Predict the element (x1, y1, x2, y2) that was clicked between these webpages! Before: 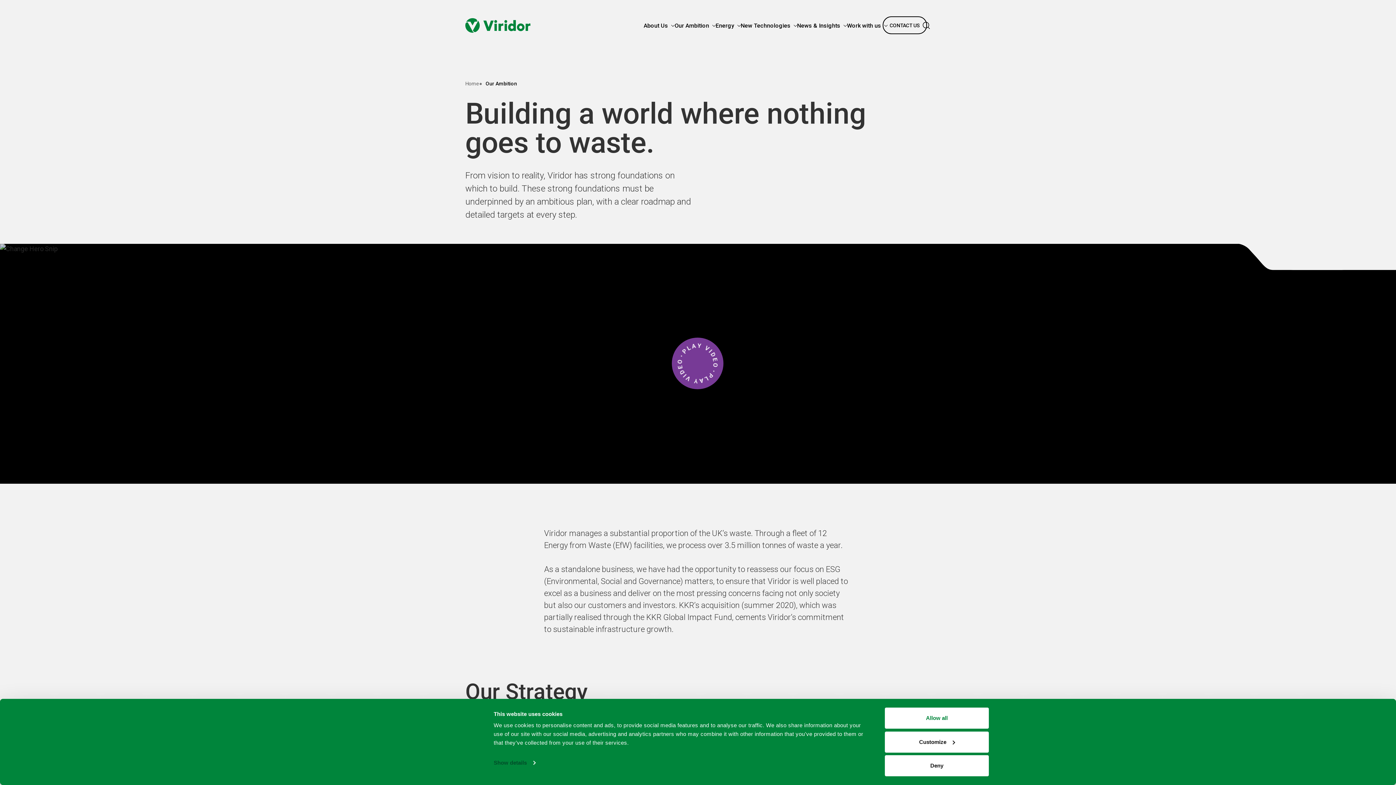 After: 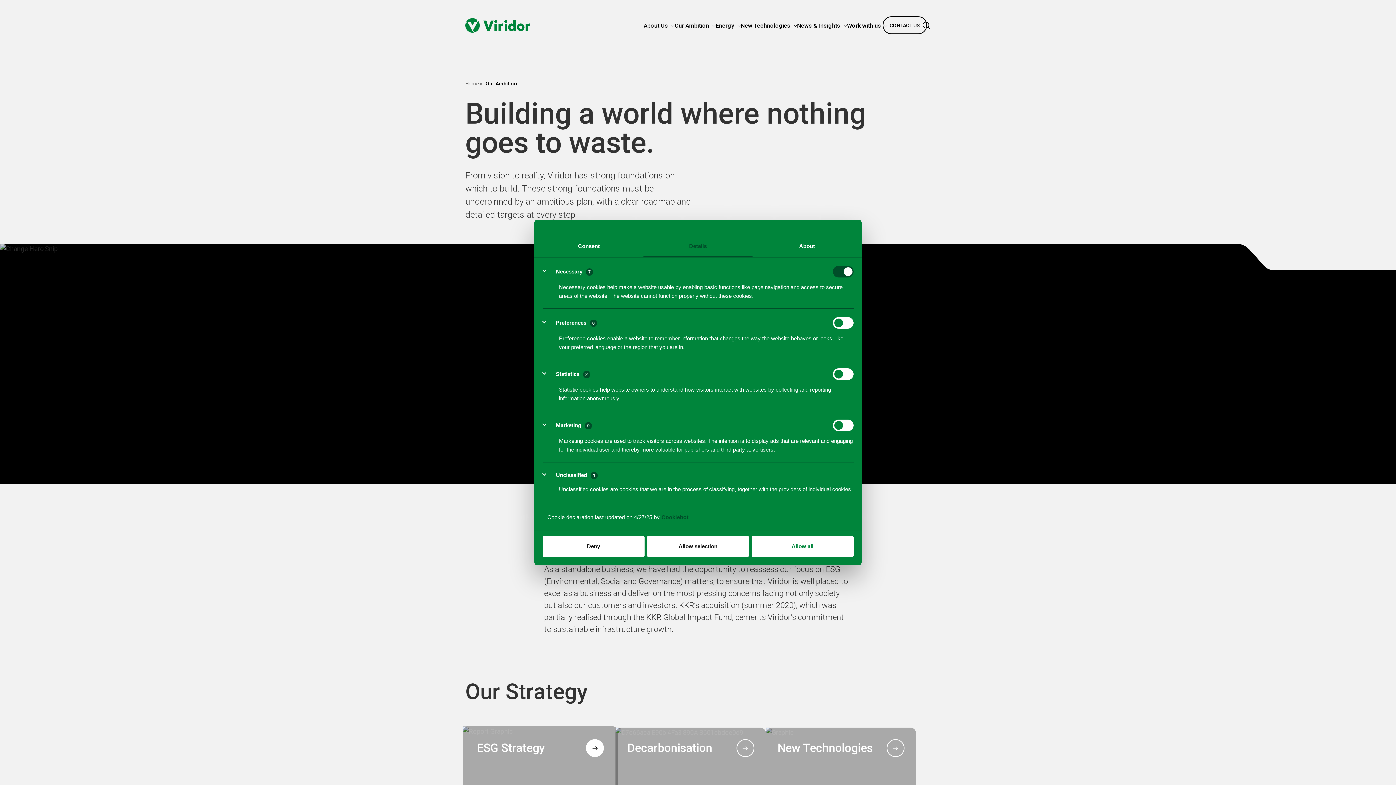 Action: bbox: (493, 757, 535, 768) label: Show details